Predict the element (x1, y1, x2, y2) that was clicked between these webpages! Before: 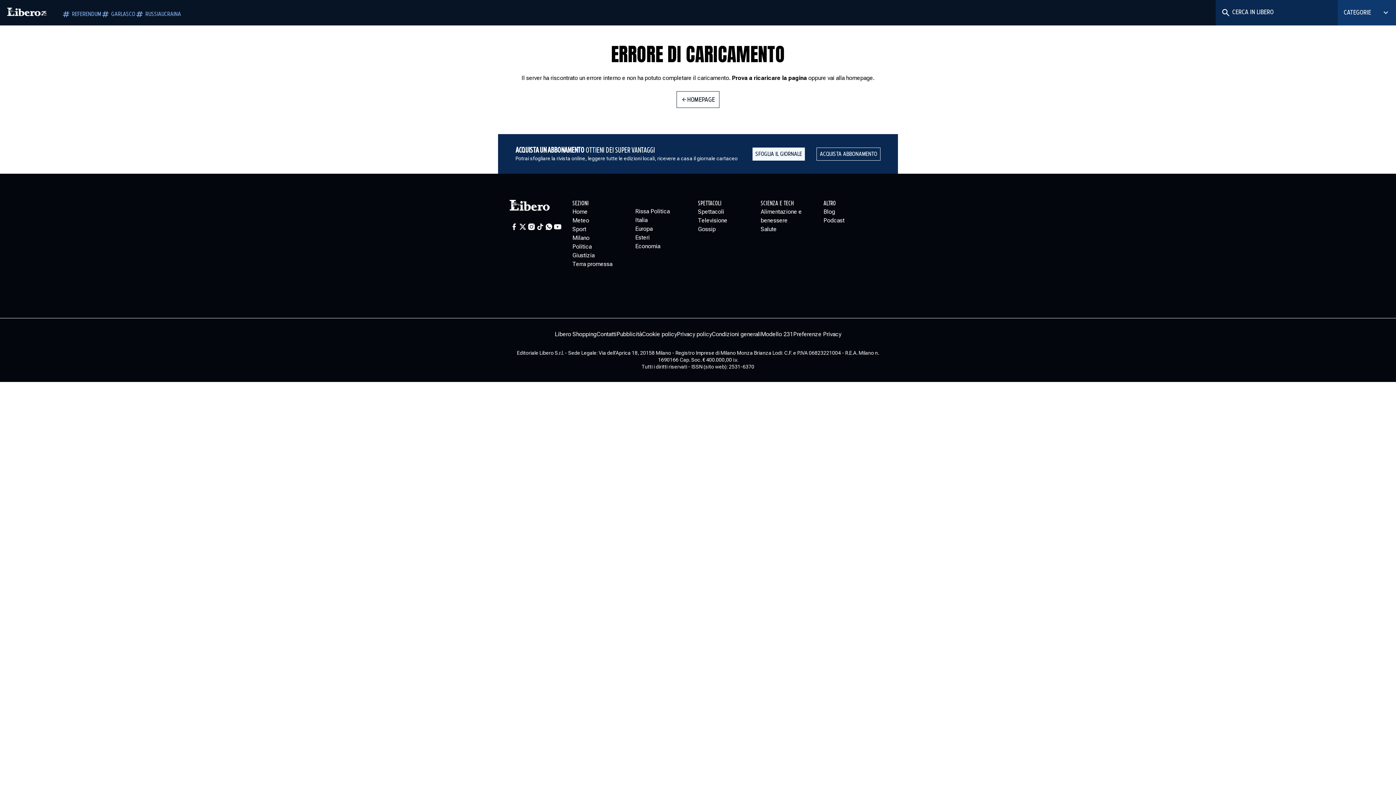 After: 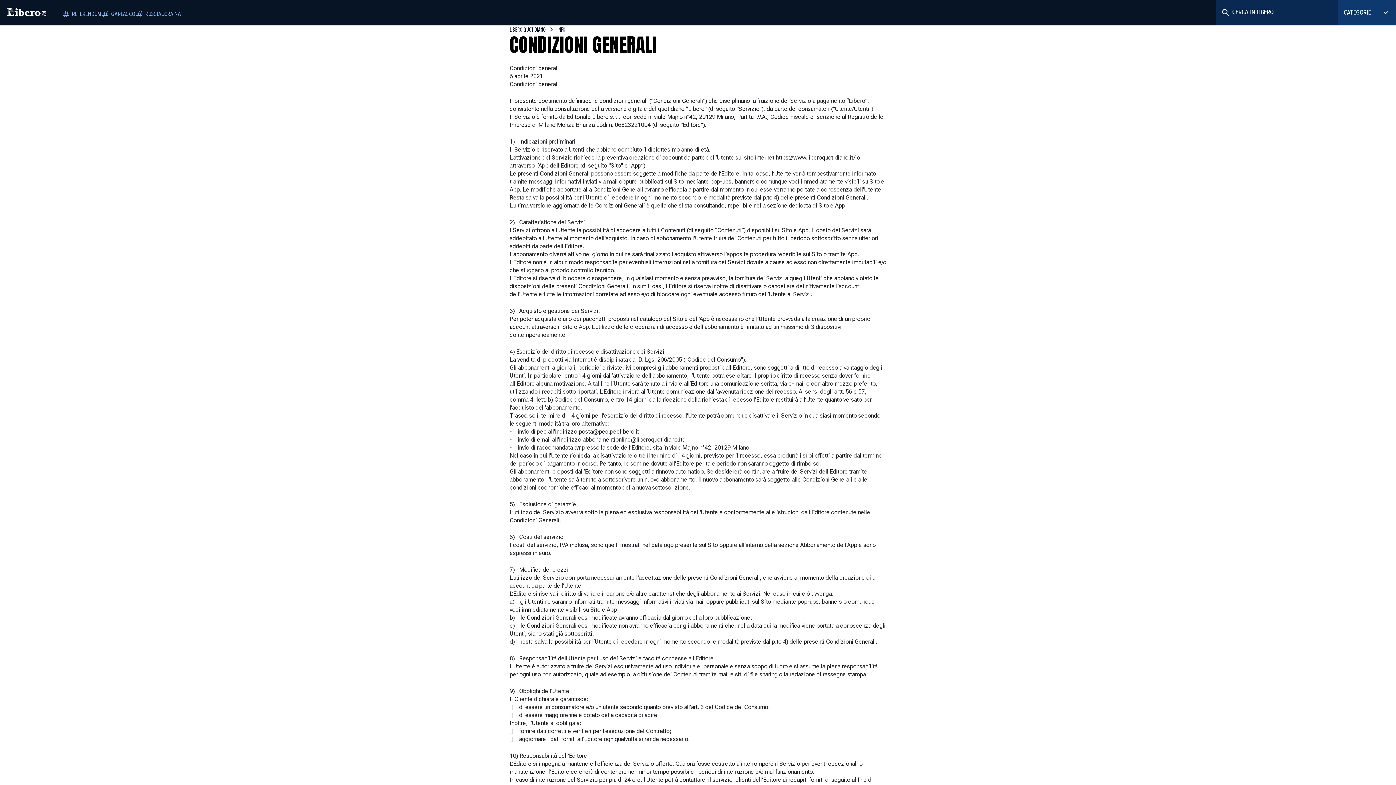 Action: label: Condizioni generali bbox: (712, 330, 761, 338)